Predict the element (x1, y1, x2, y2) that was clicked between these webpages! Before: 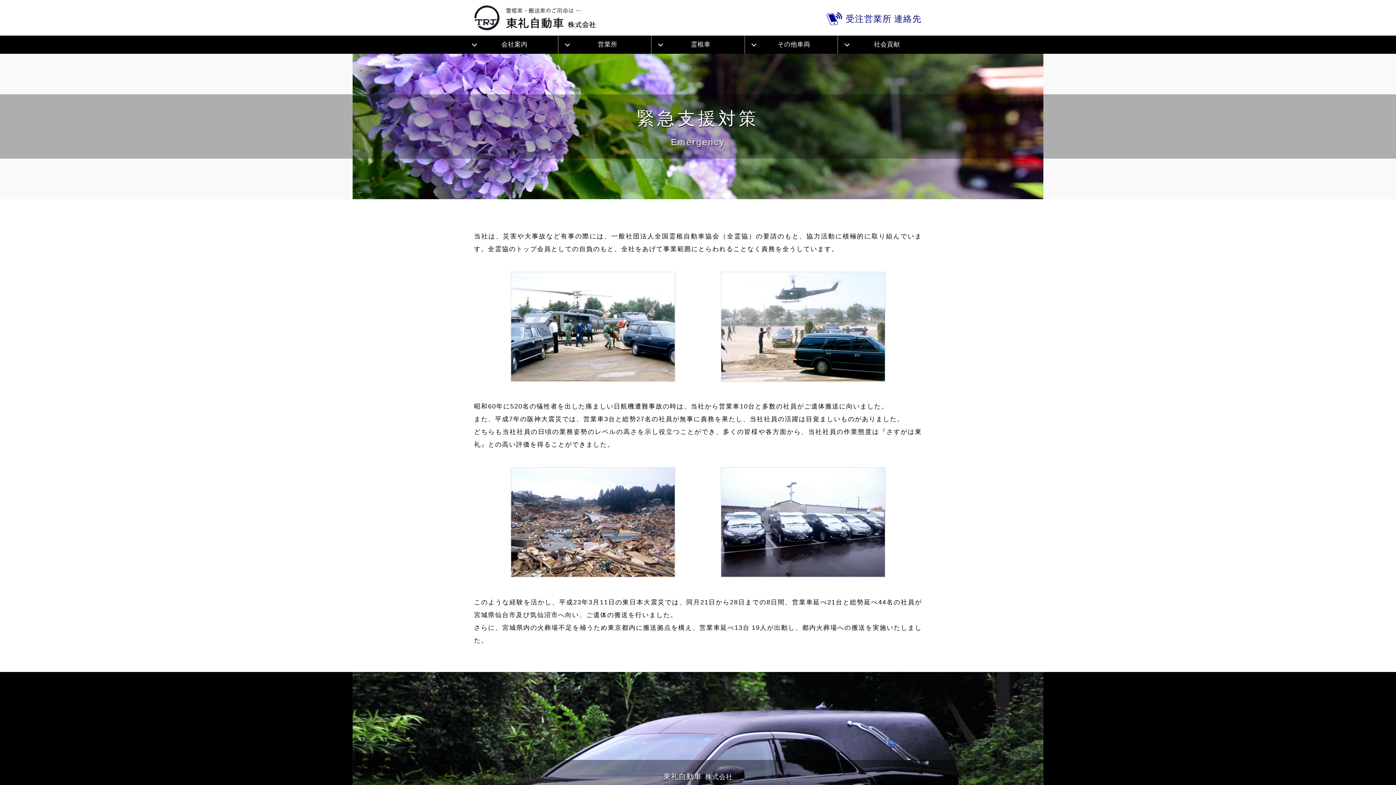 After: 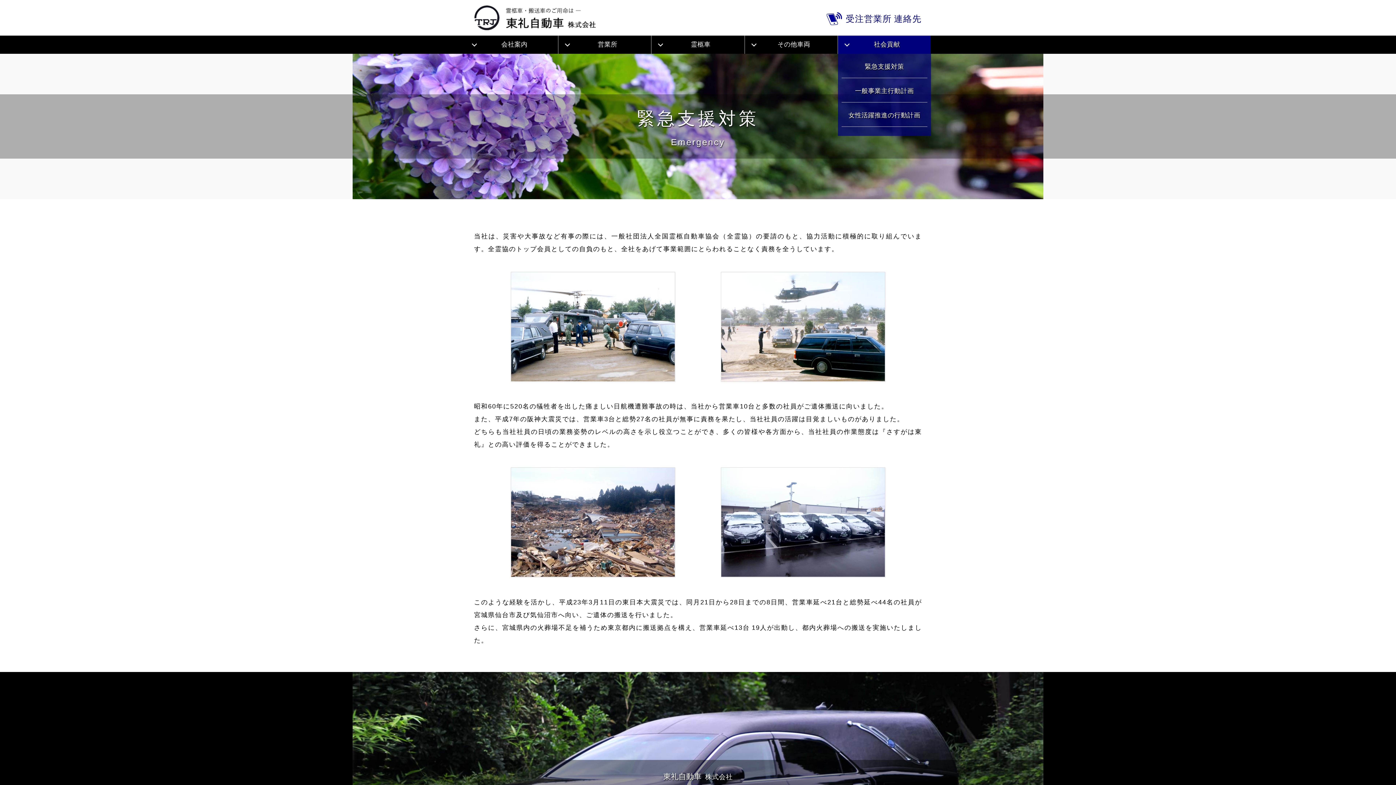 Action: label: 社会貢献 bbox: (838, 35, 930, 53)